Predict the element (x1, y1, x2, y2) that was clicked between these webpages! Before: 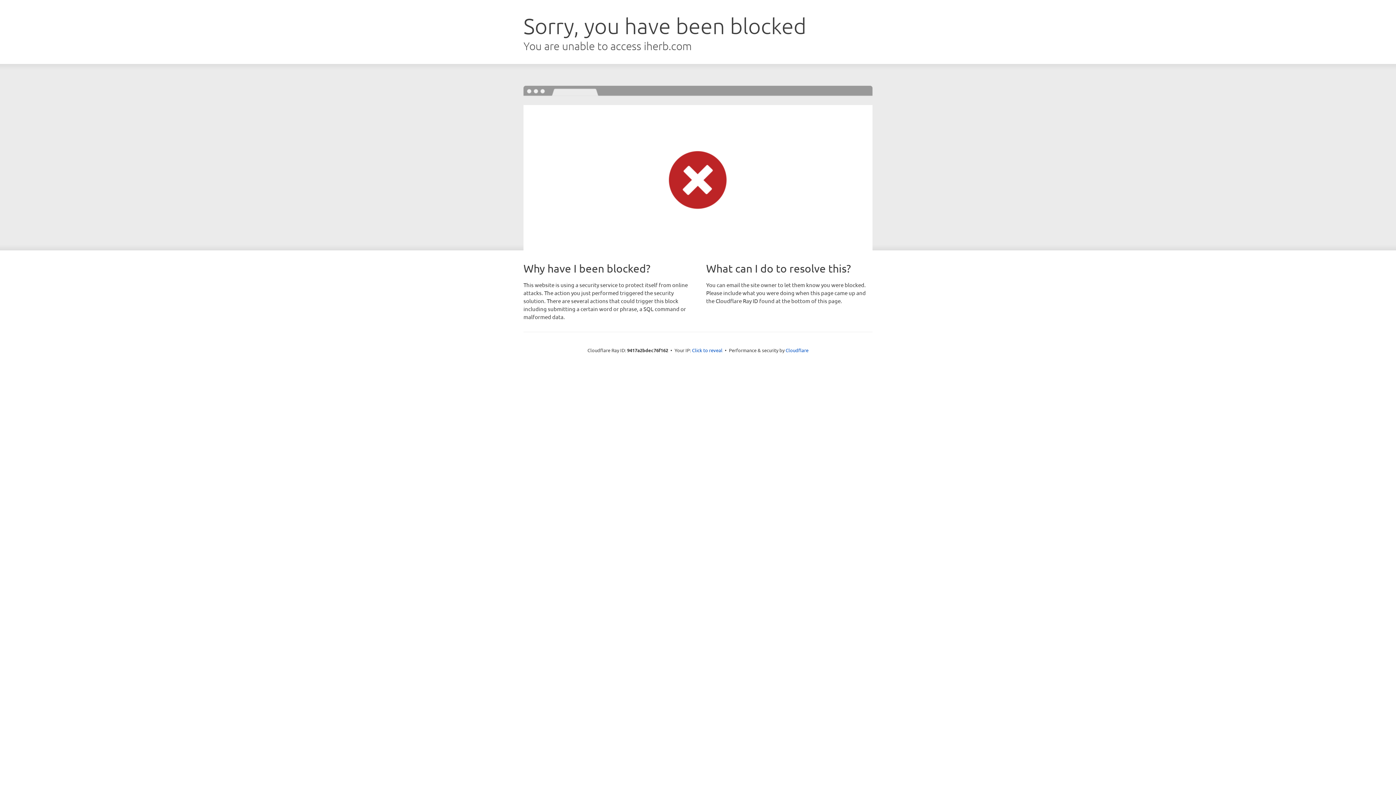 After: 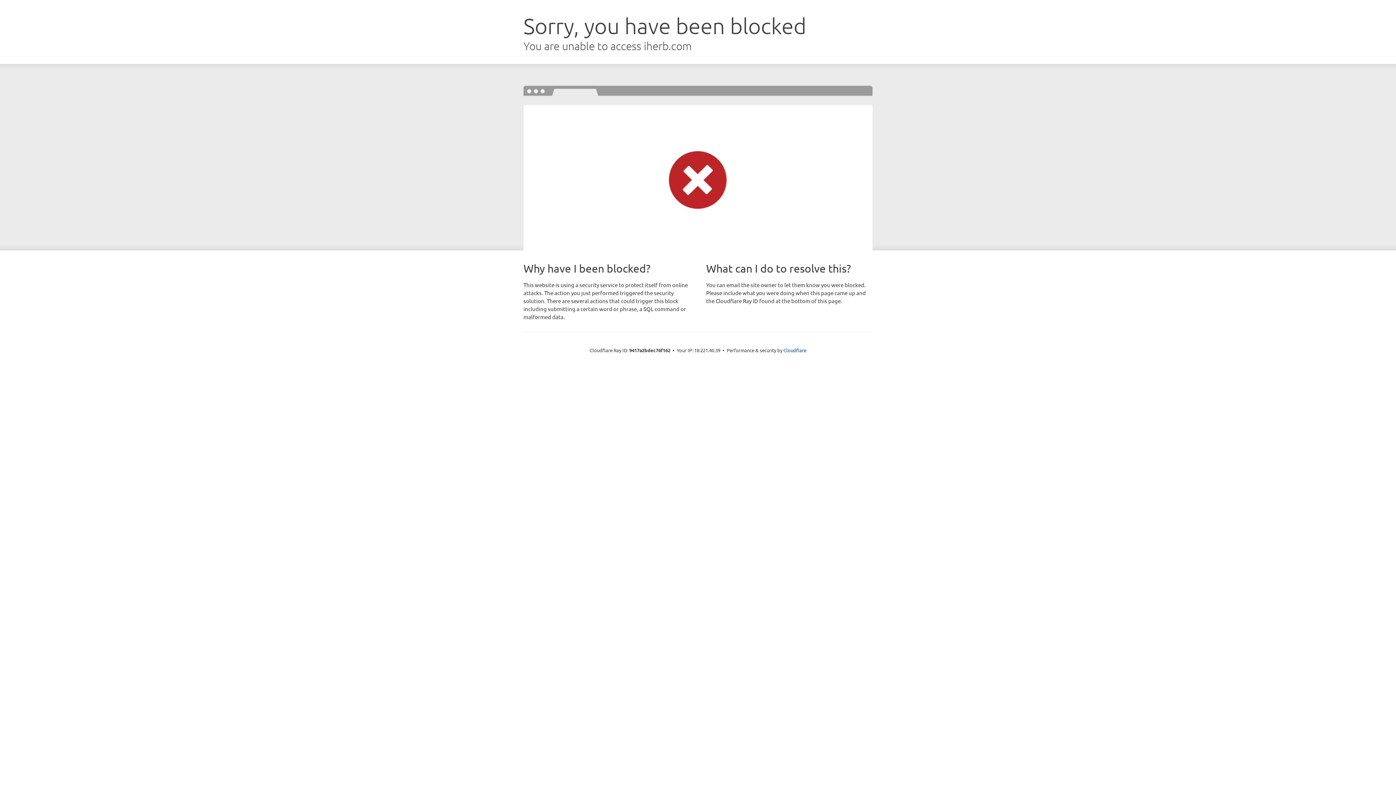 Action: bbox: (692, 346, 722, 353) label: Click to reveal